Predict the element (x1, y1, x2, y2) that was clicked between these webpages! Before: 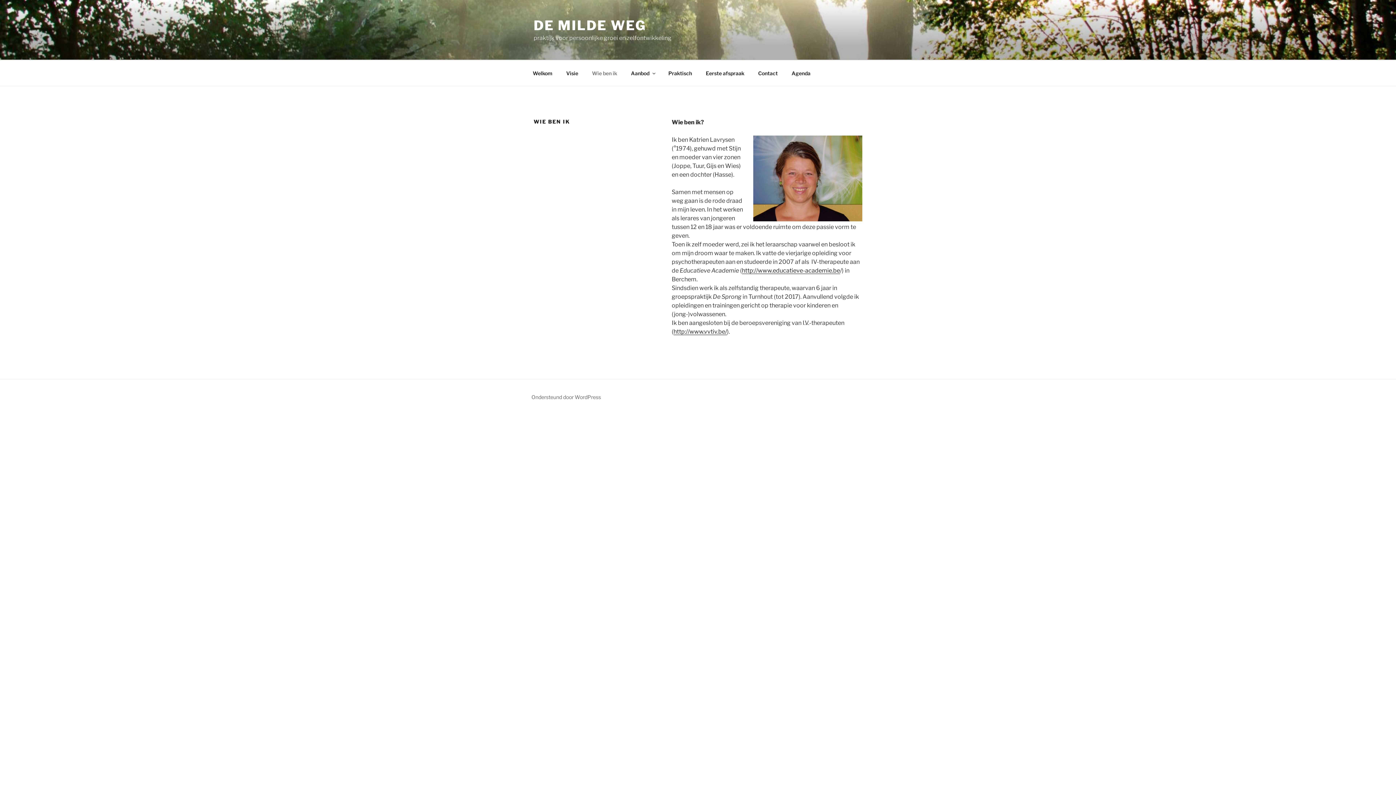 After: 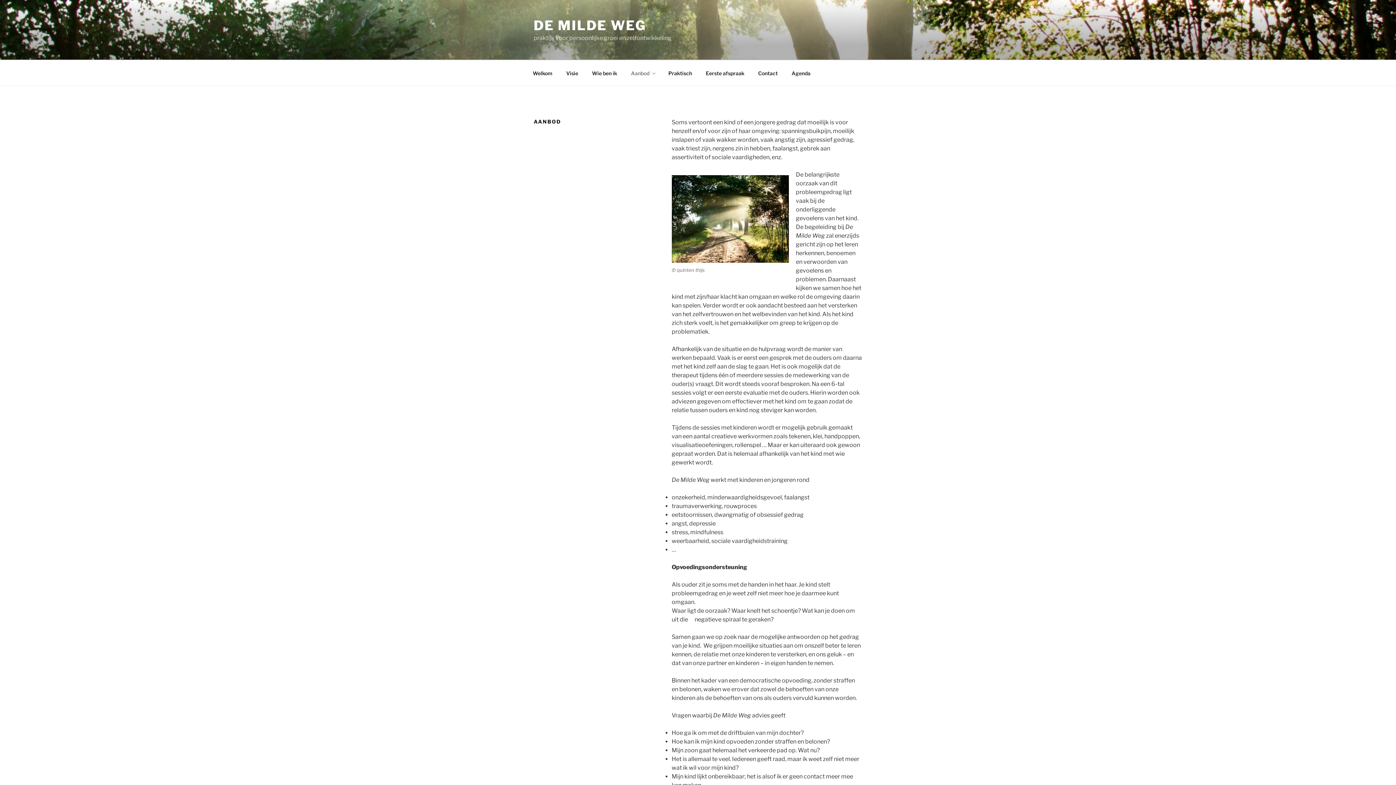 Action: label: Aanbod bbox: (624, 64, 661, 82)